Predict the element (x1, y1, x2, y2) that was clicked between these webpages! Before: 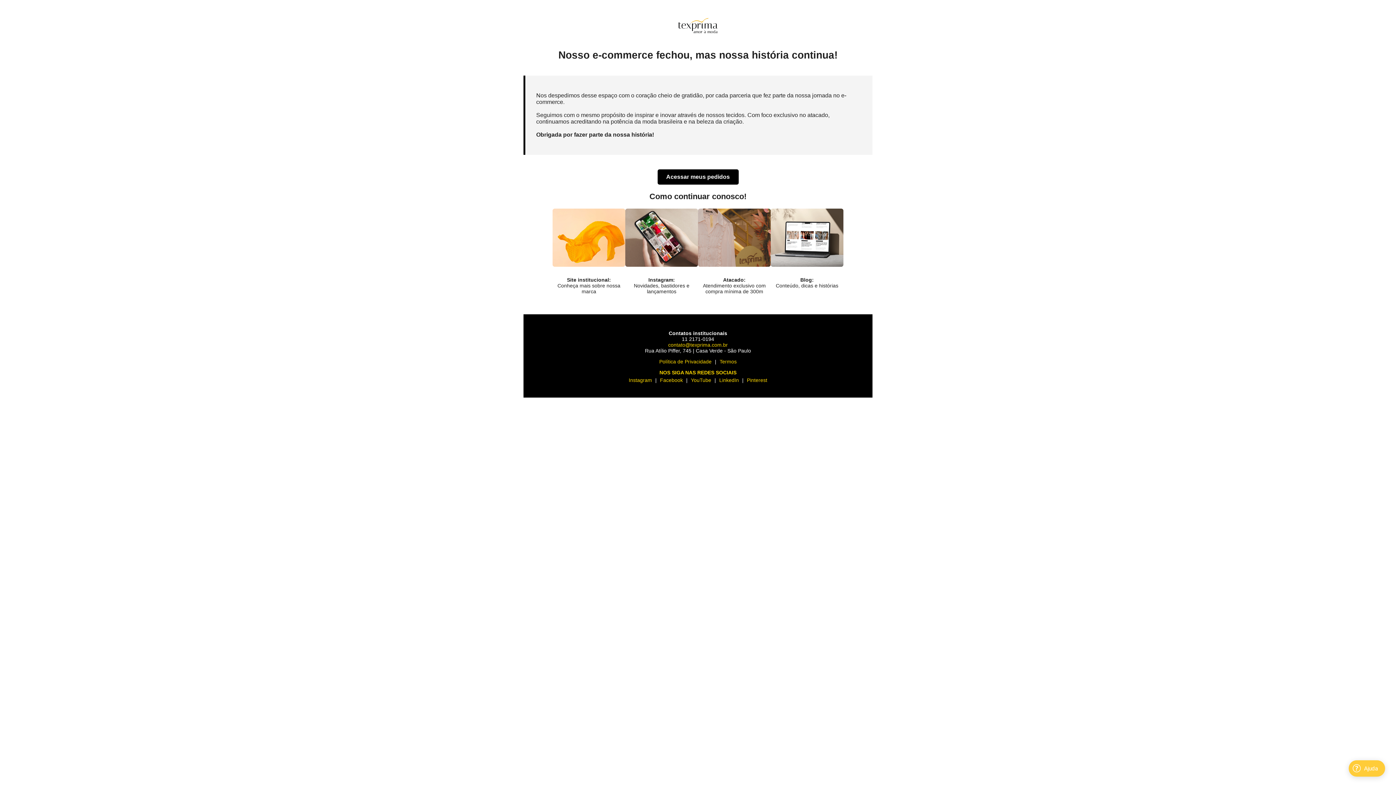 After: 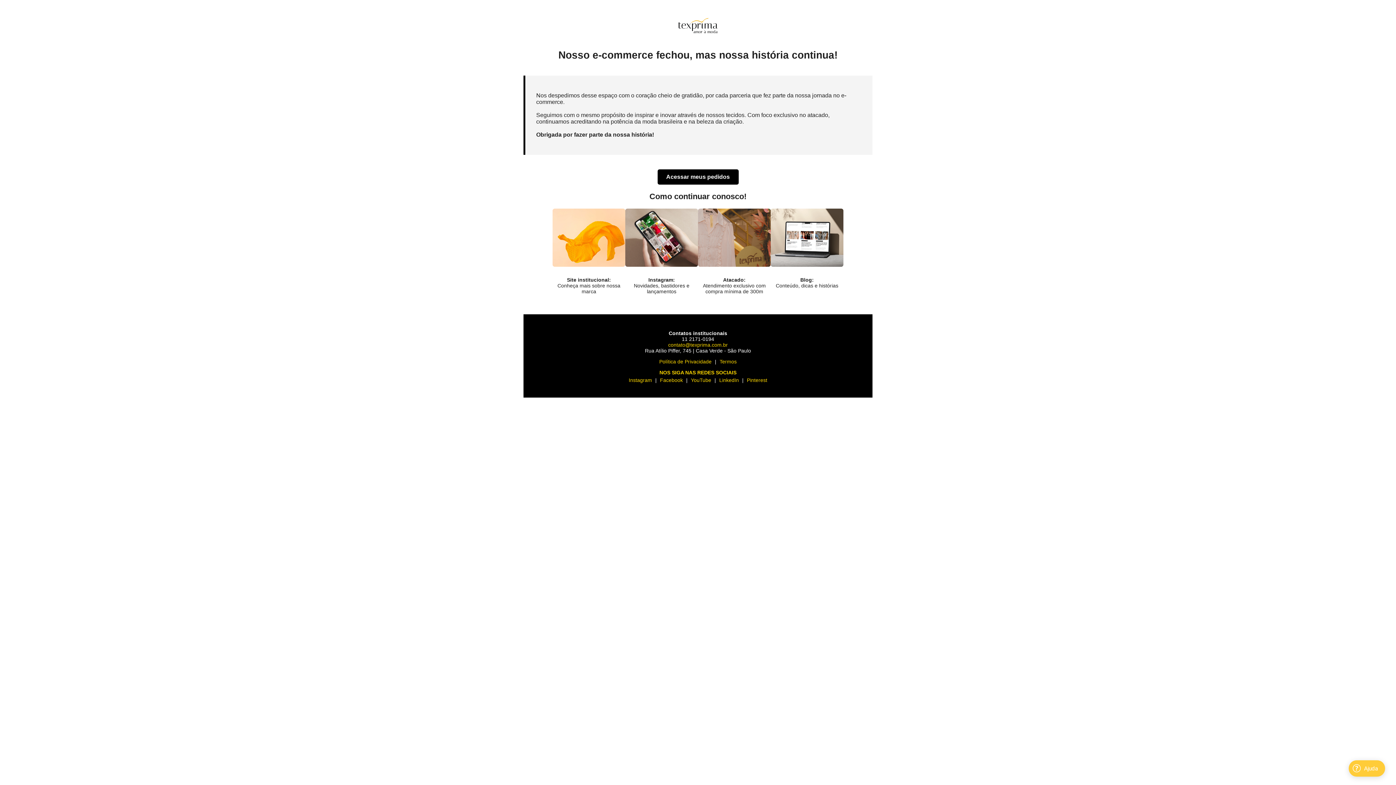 Action: label: Política de Privacidade bbox: (659, 358, 711, 364)